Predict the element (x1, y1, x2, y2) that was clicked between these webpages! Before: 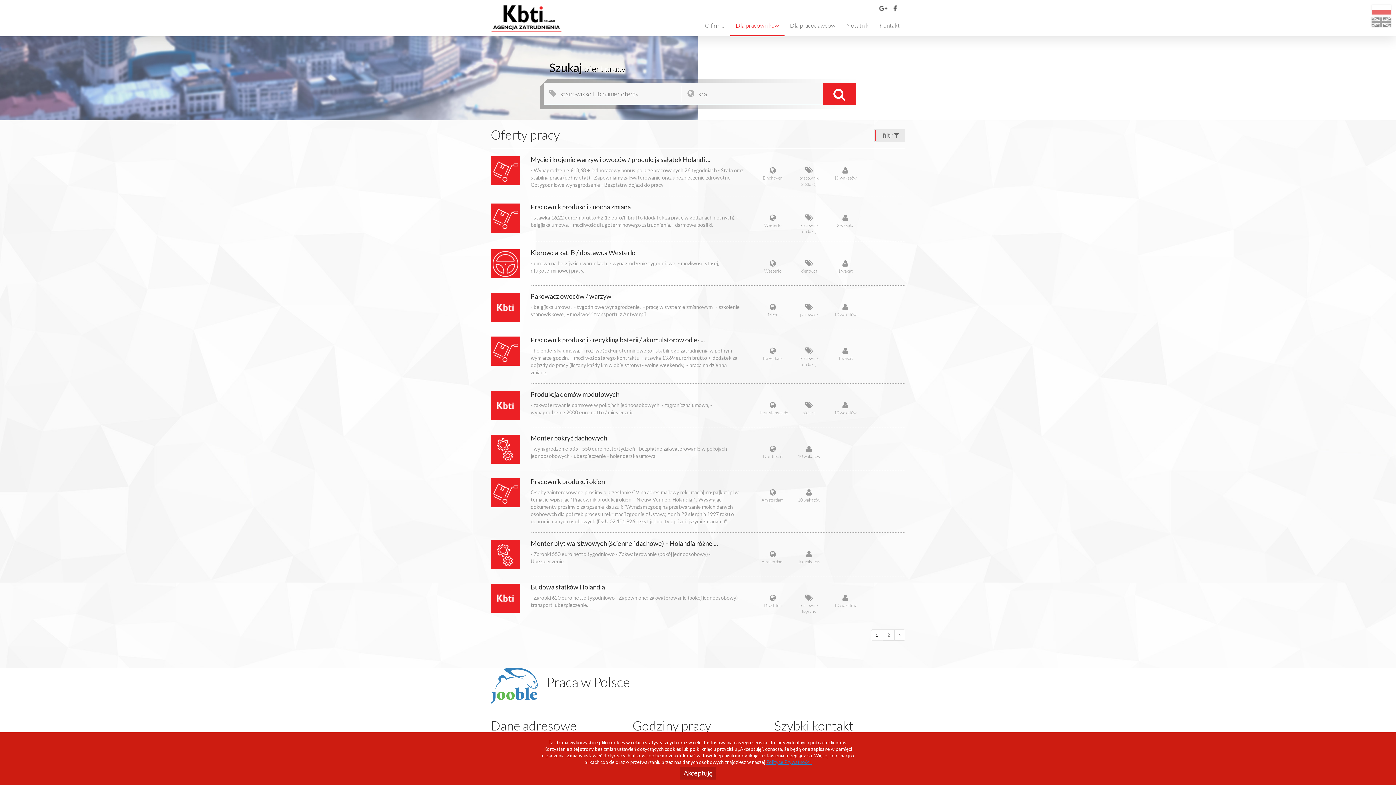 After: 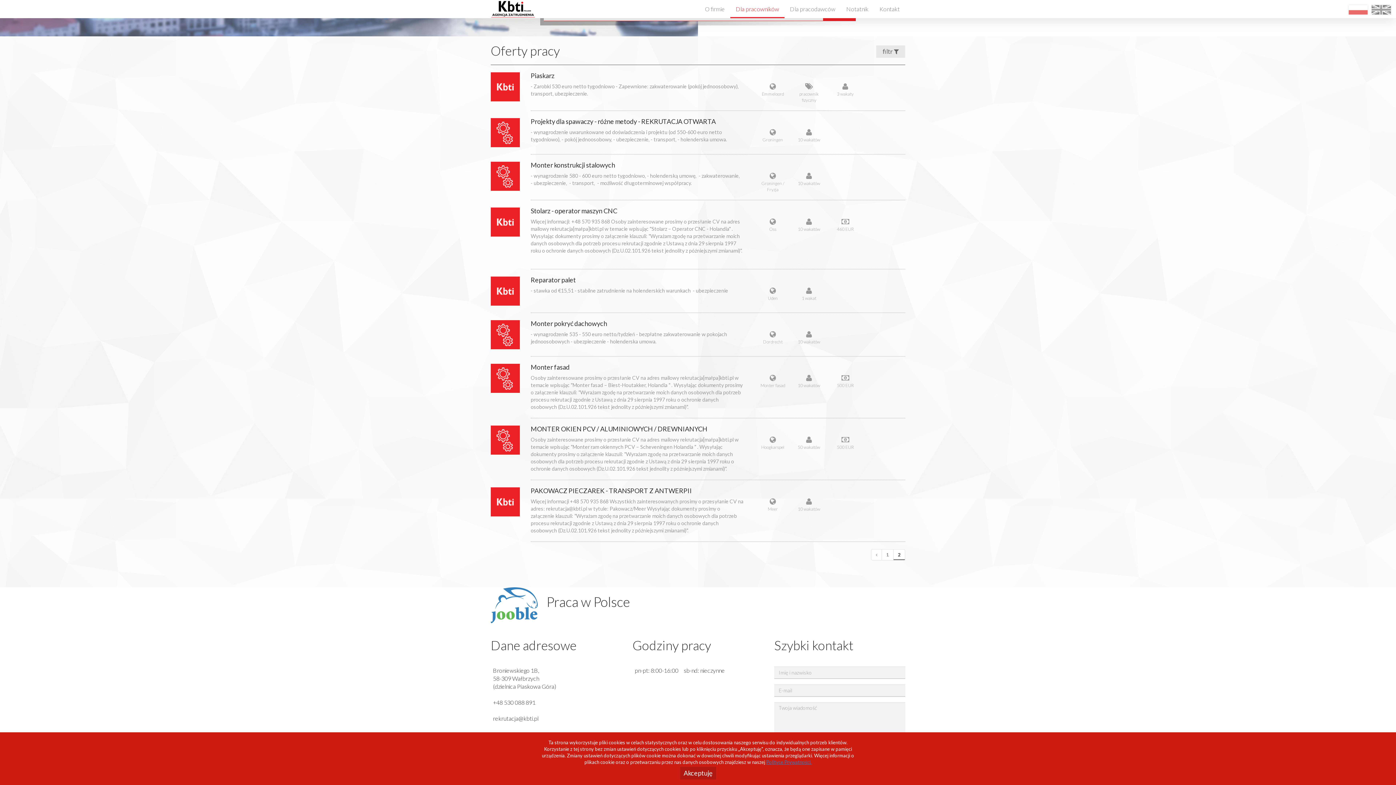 Action: bbox: (894, 629, 905, 641)